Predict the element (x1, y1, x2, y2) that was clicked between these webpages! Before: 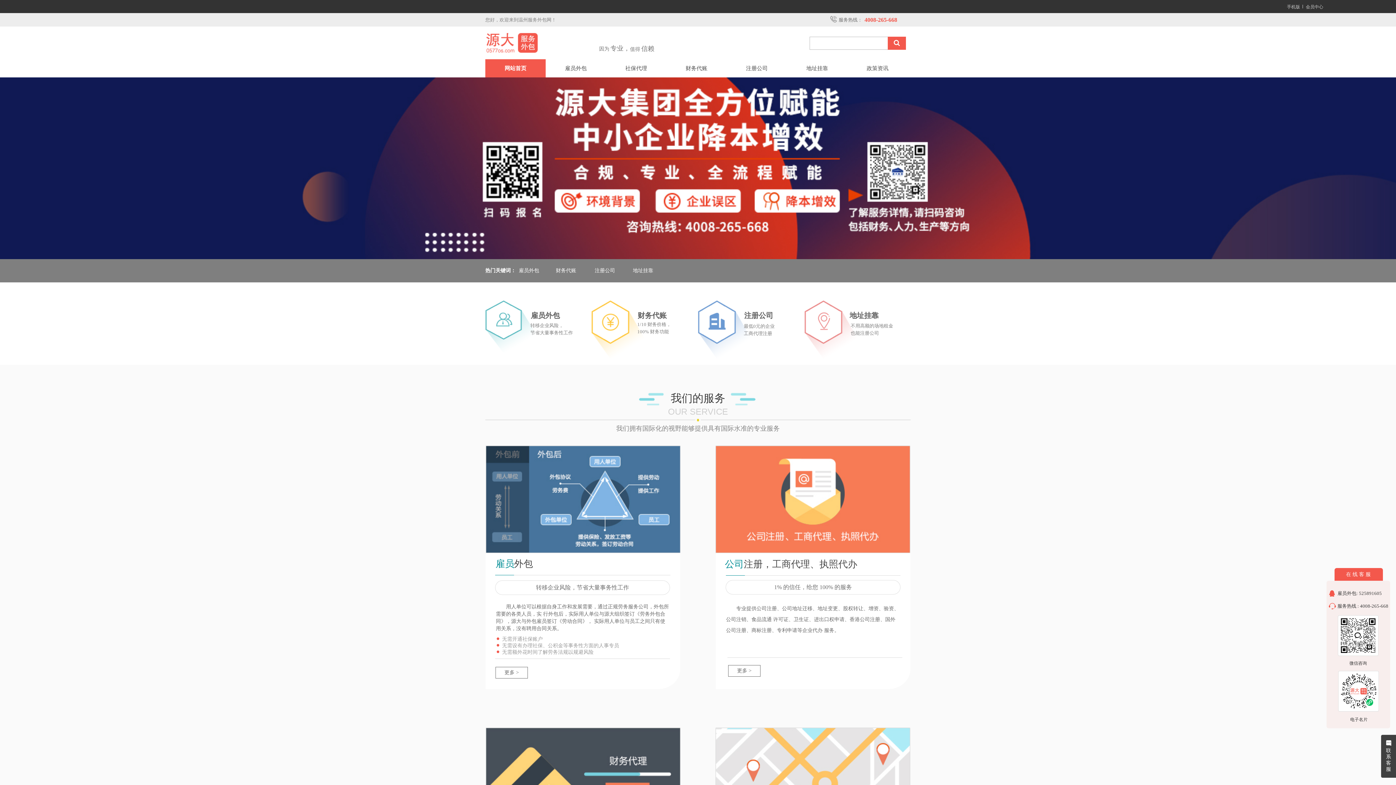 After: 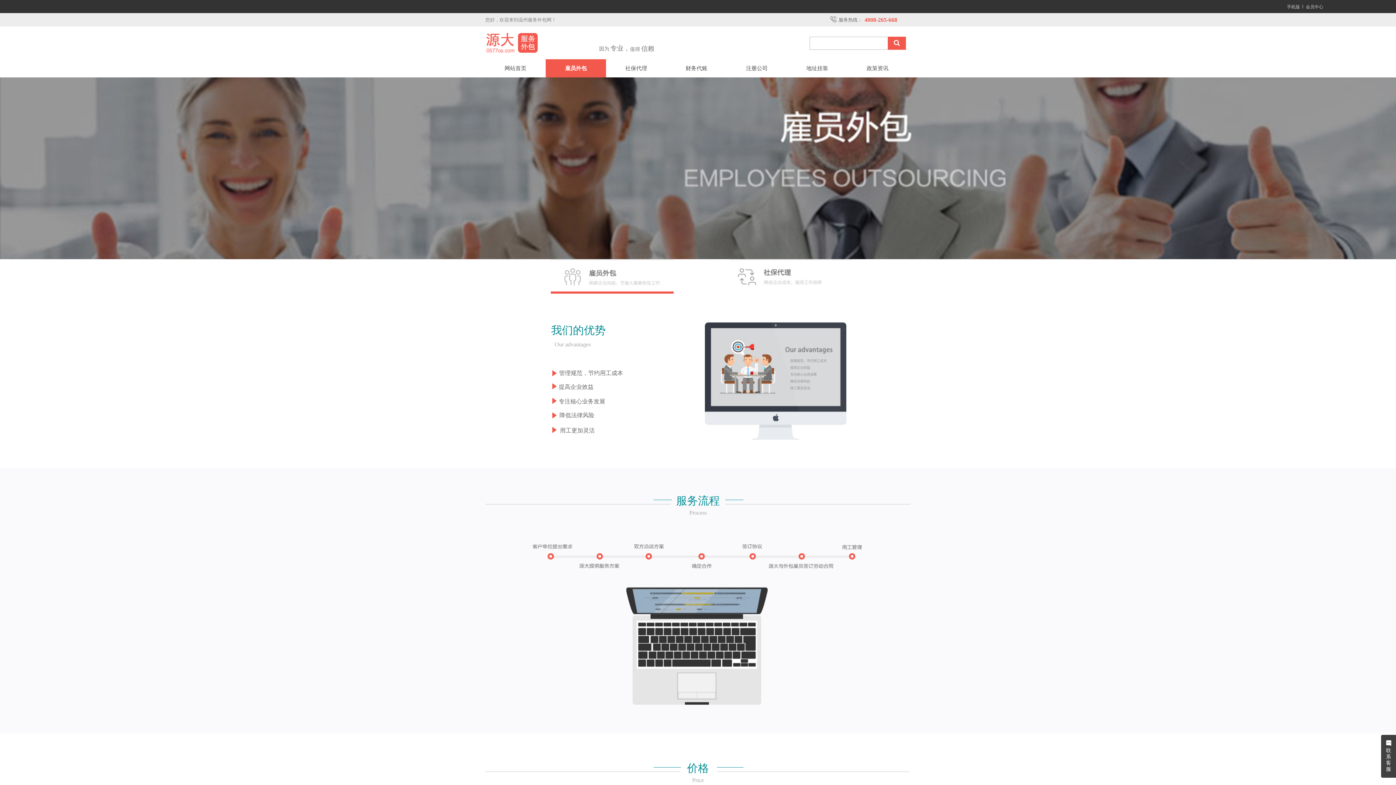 Action: label: 雇员外包 bbox: (518, 268, 539, 273)